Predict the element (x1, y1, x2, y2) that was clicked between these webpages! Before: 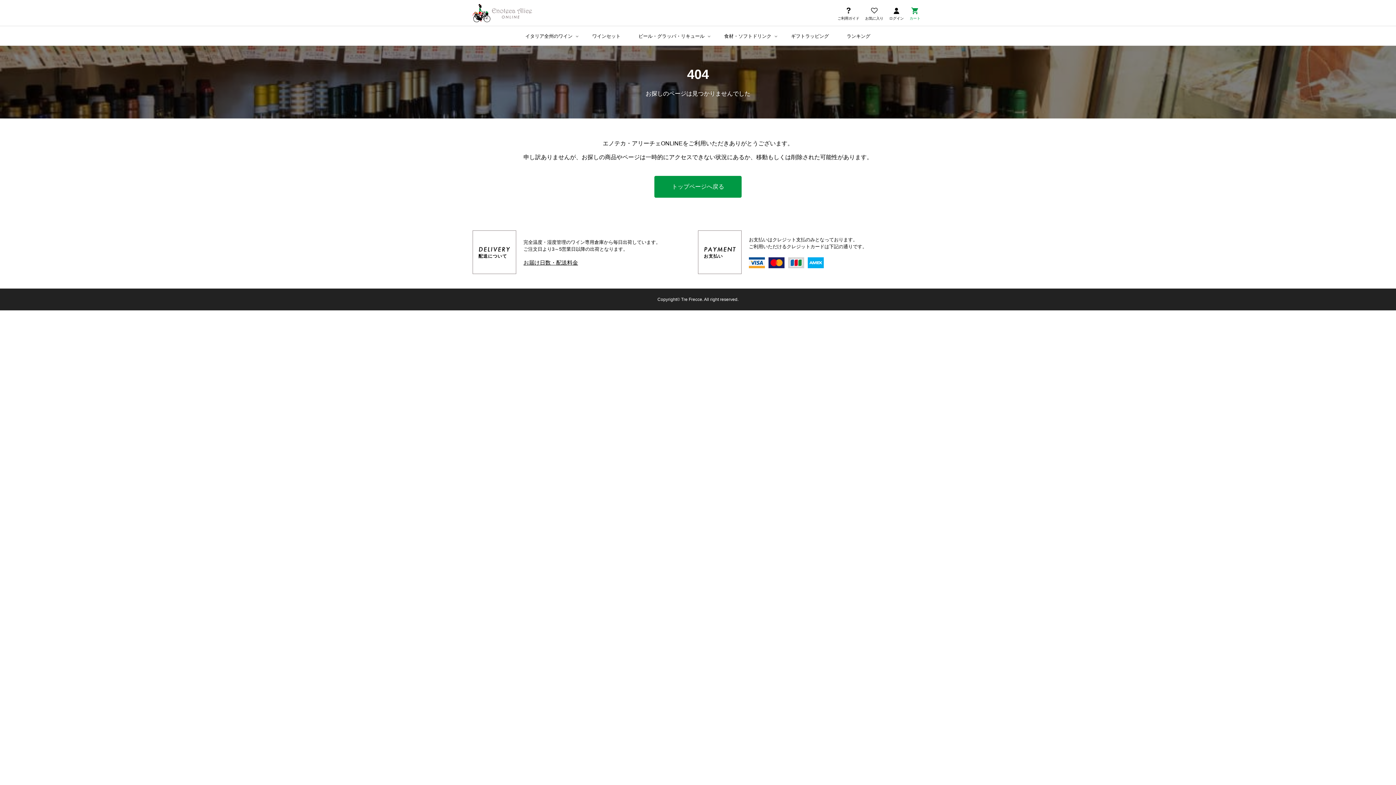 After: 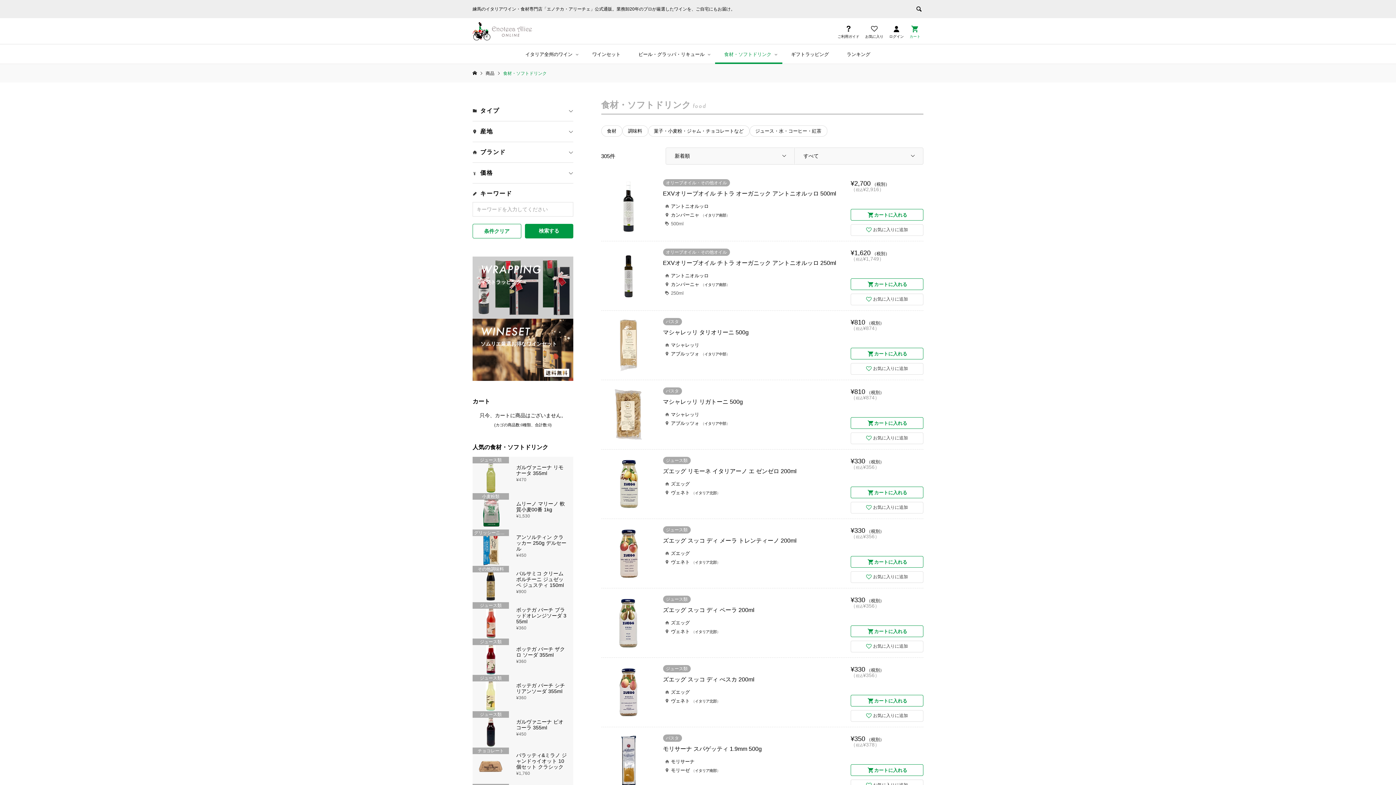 Action: label: 食材・ソフトドリンク bbox: (715, 26, 782, 45)